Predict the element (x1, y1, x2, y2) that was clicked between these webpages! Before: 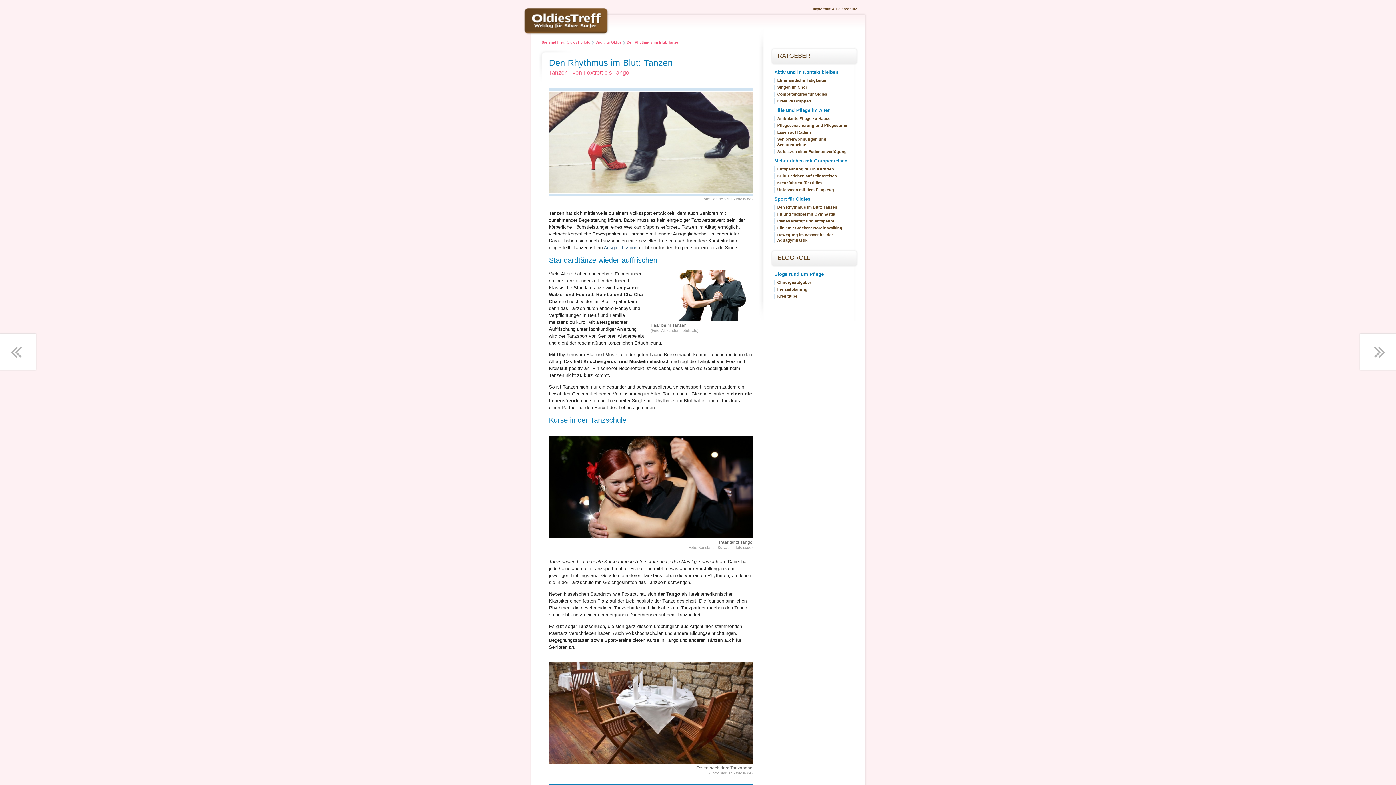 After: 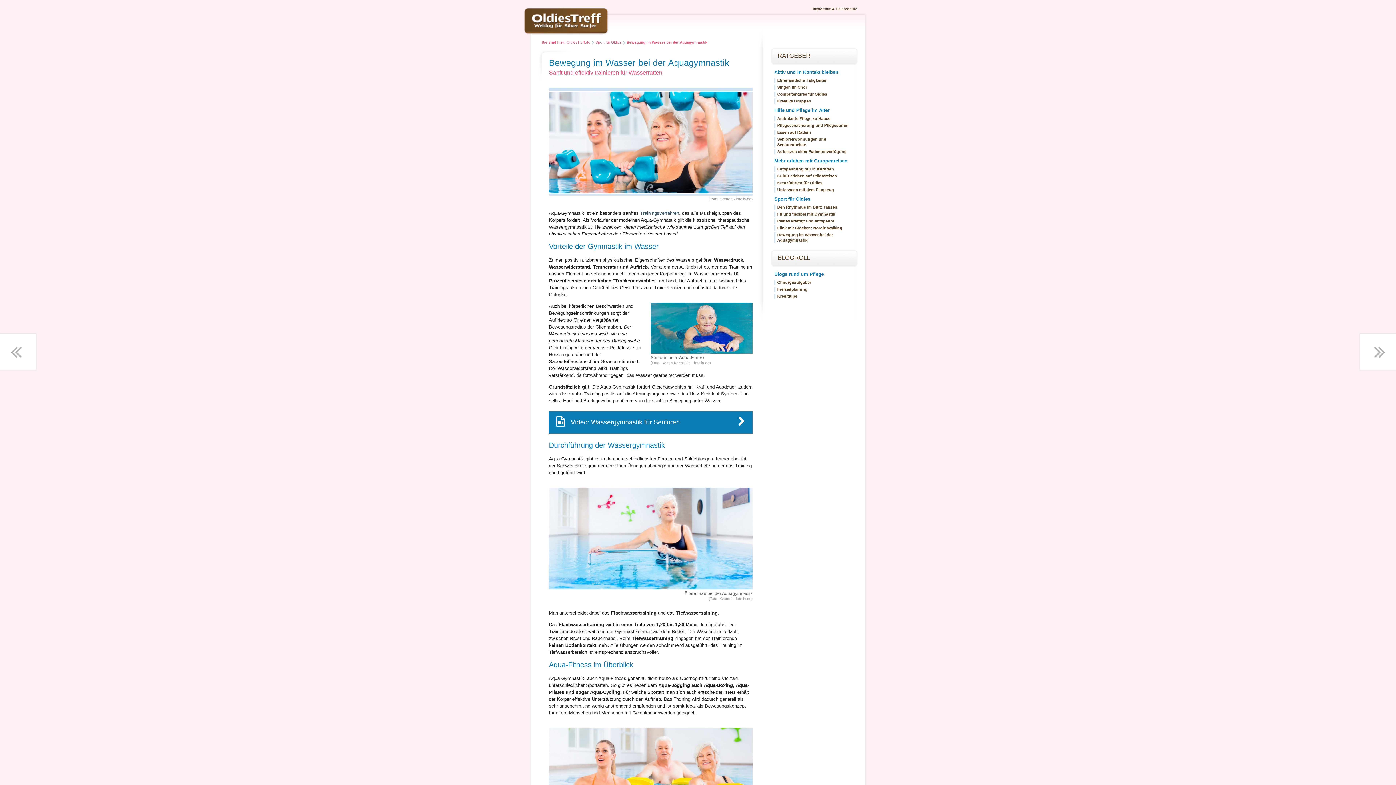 Action: bbox: (774, 232, 854, 243) label: Bewegung im Wasser bei der Aquagymnastik